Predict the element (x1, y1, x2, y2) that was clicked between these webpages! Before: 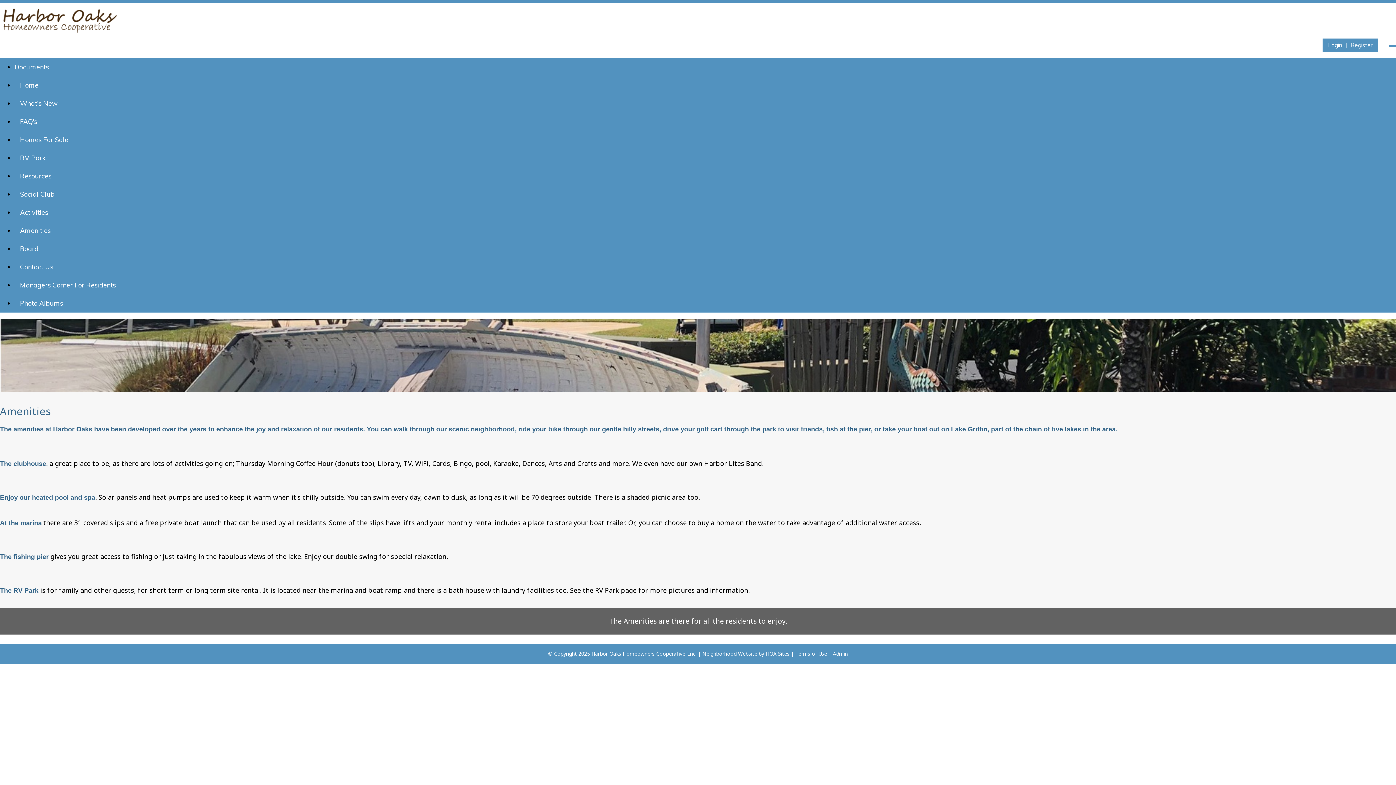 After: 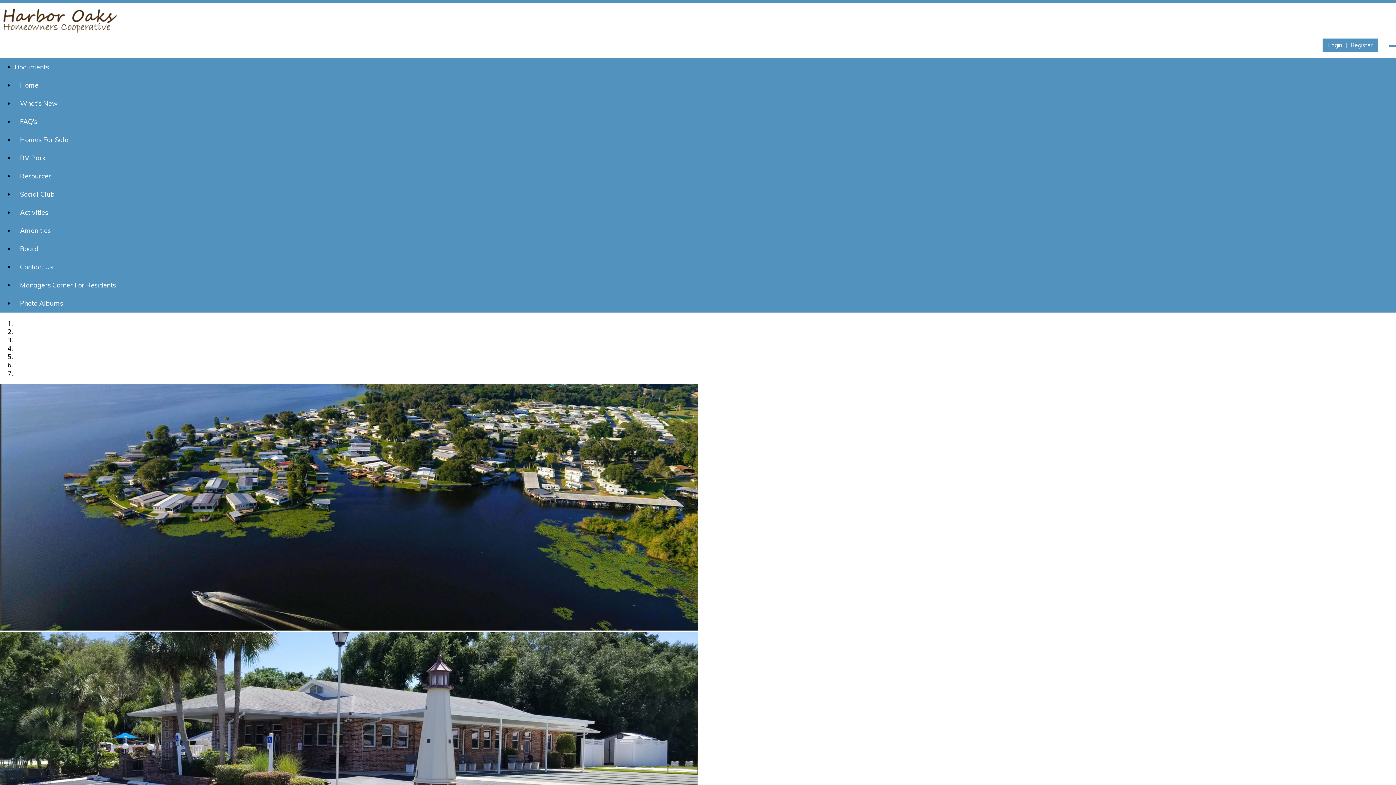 Action: bbox: (0, 8, 1396, 33)